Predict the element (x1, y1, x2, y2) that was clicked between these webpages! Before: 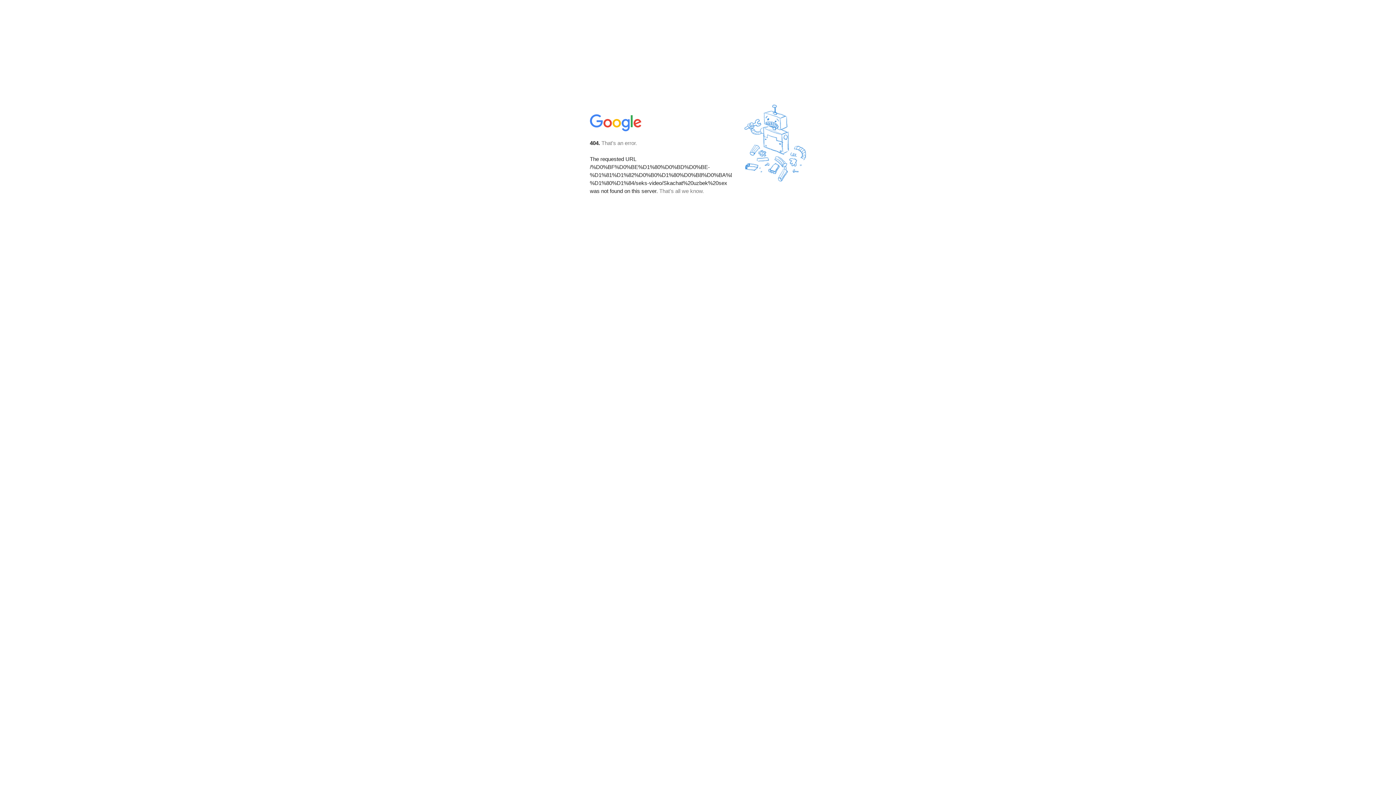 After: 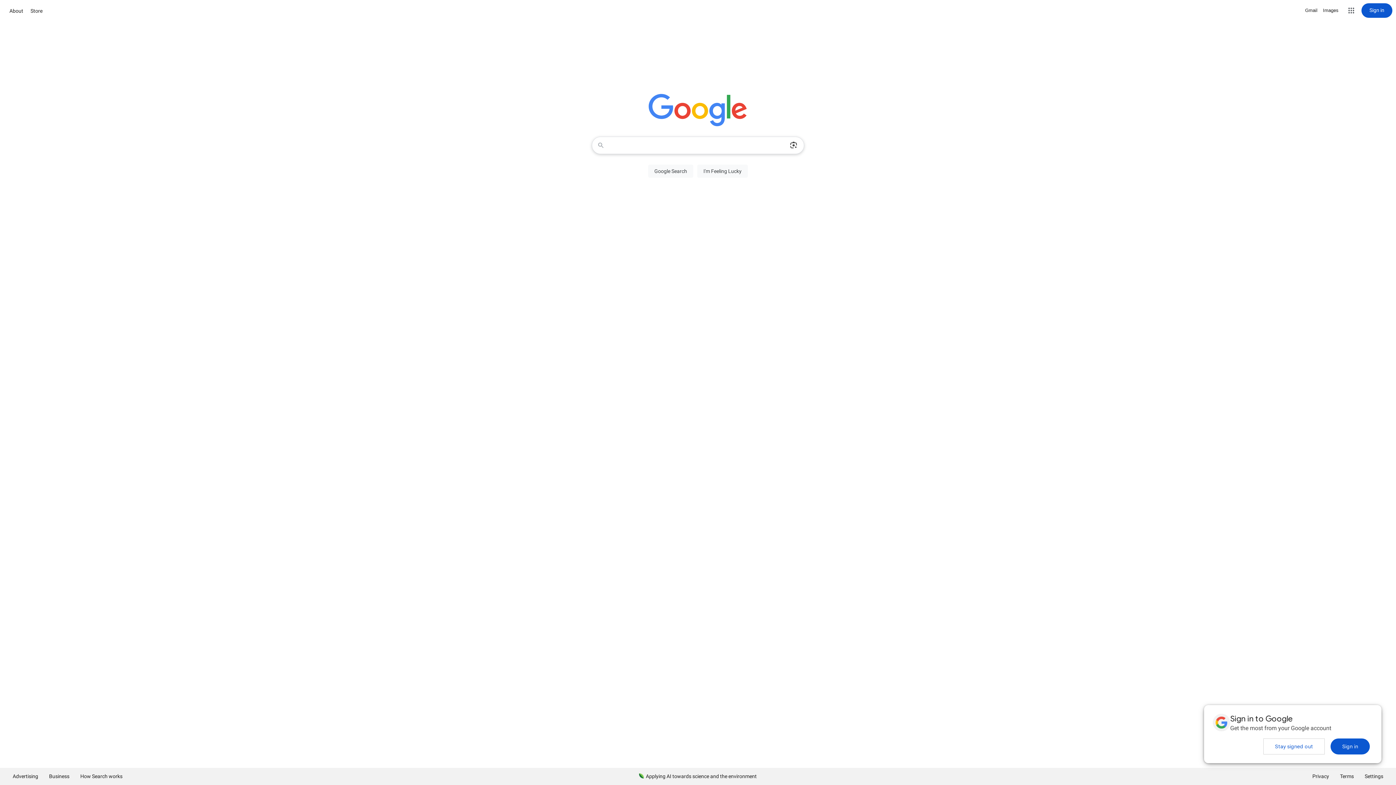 Action: bbox: (590, 127, 642, 134)